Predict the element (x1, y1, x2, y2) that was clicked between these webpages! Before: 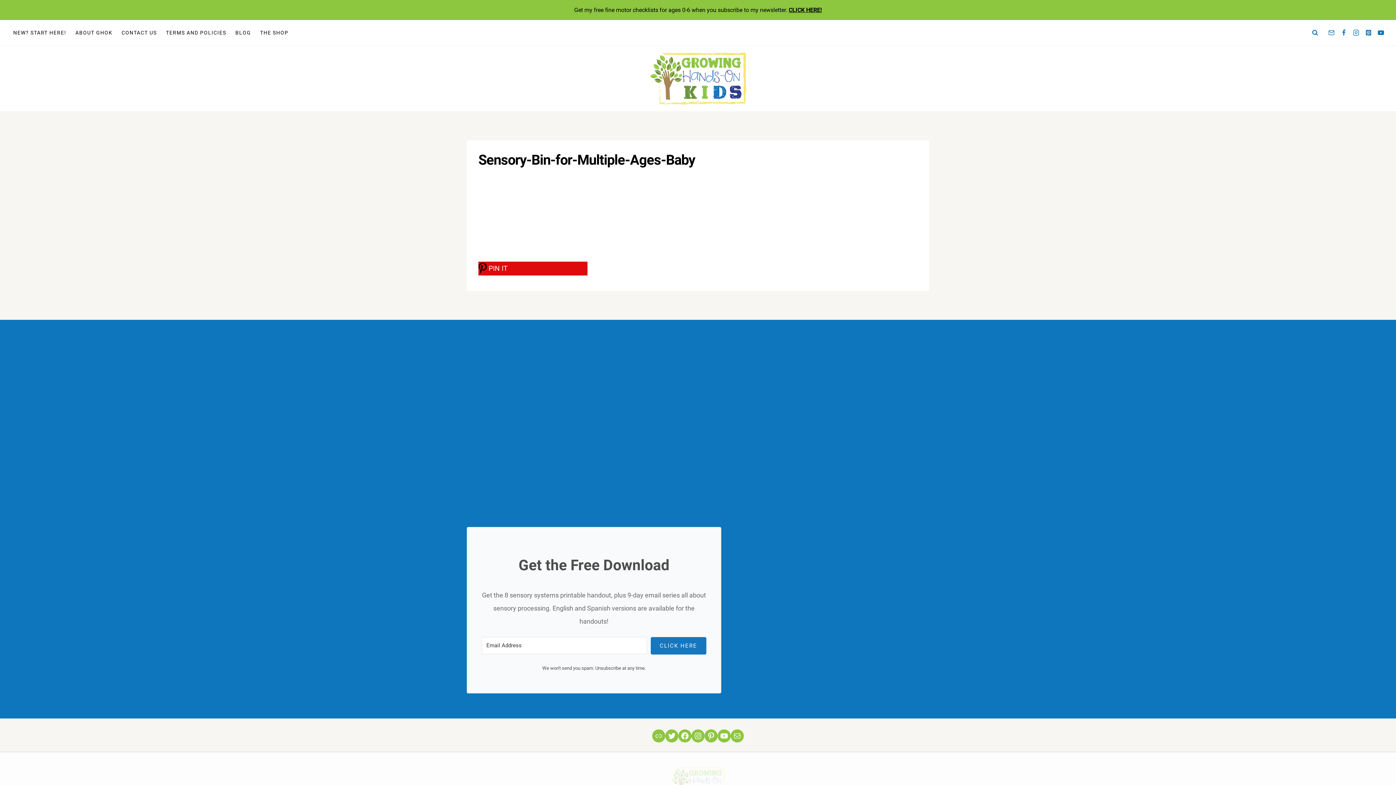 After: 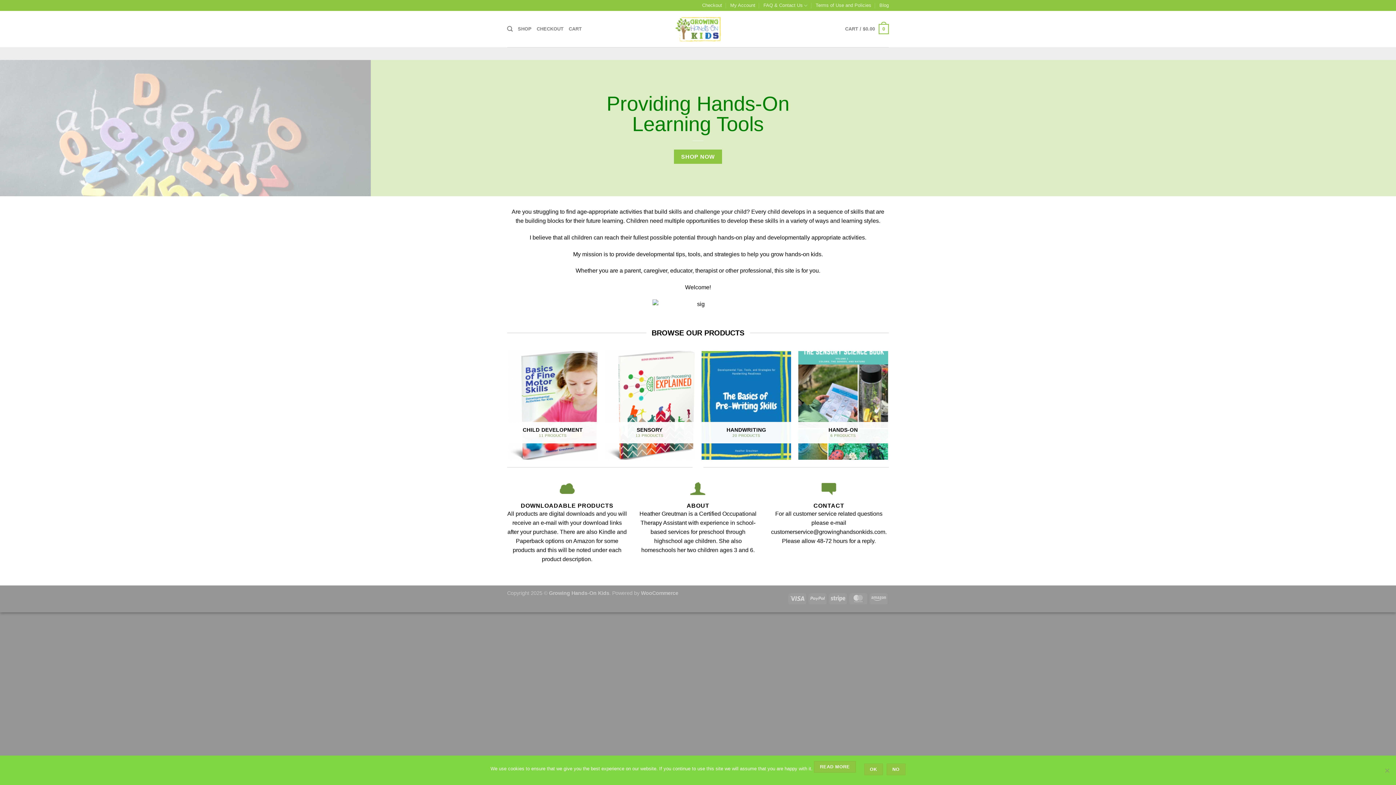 Action: label: THE SHOP bbox: (255, 25, 293, 40)